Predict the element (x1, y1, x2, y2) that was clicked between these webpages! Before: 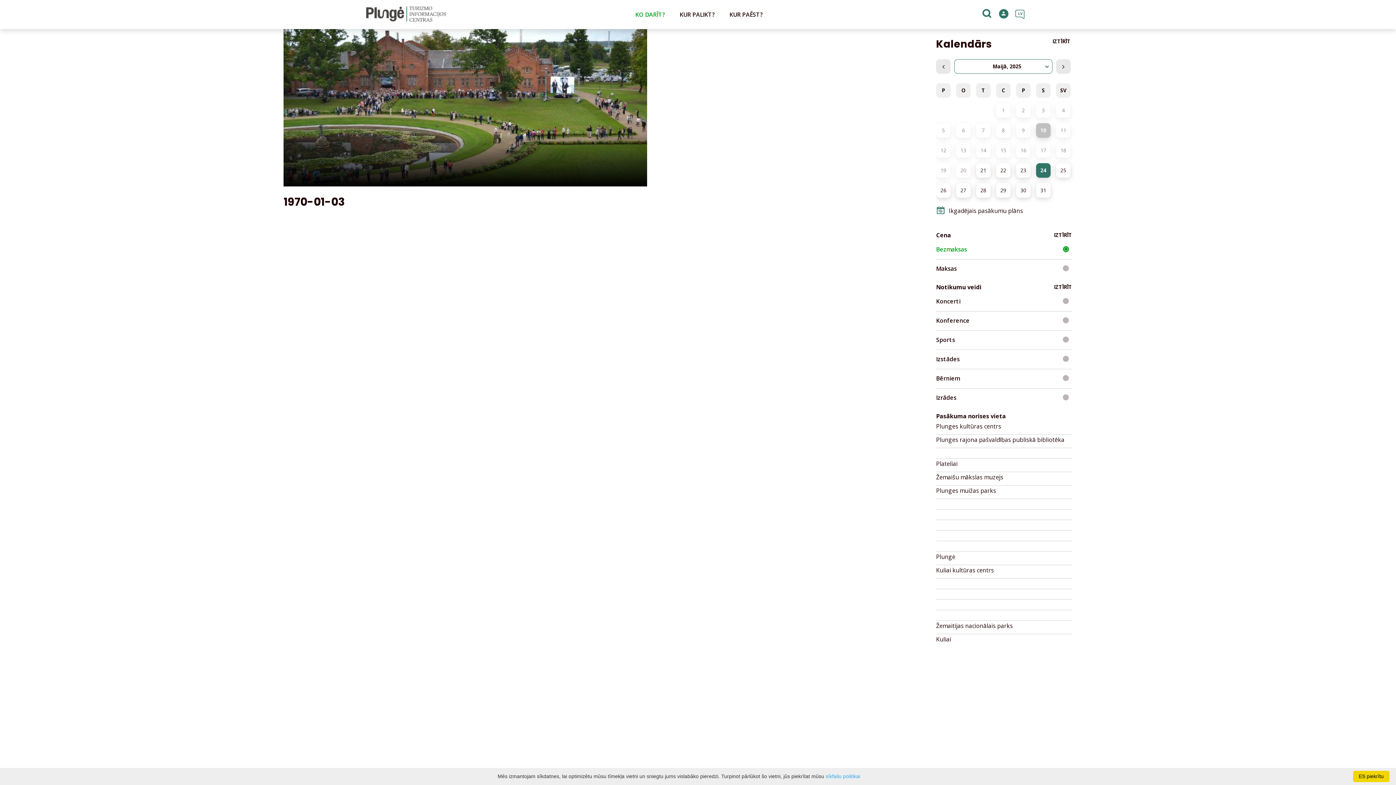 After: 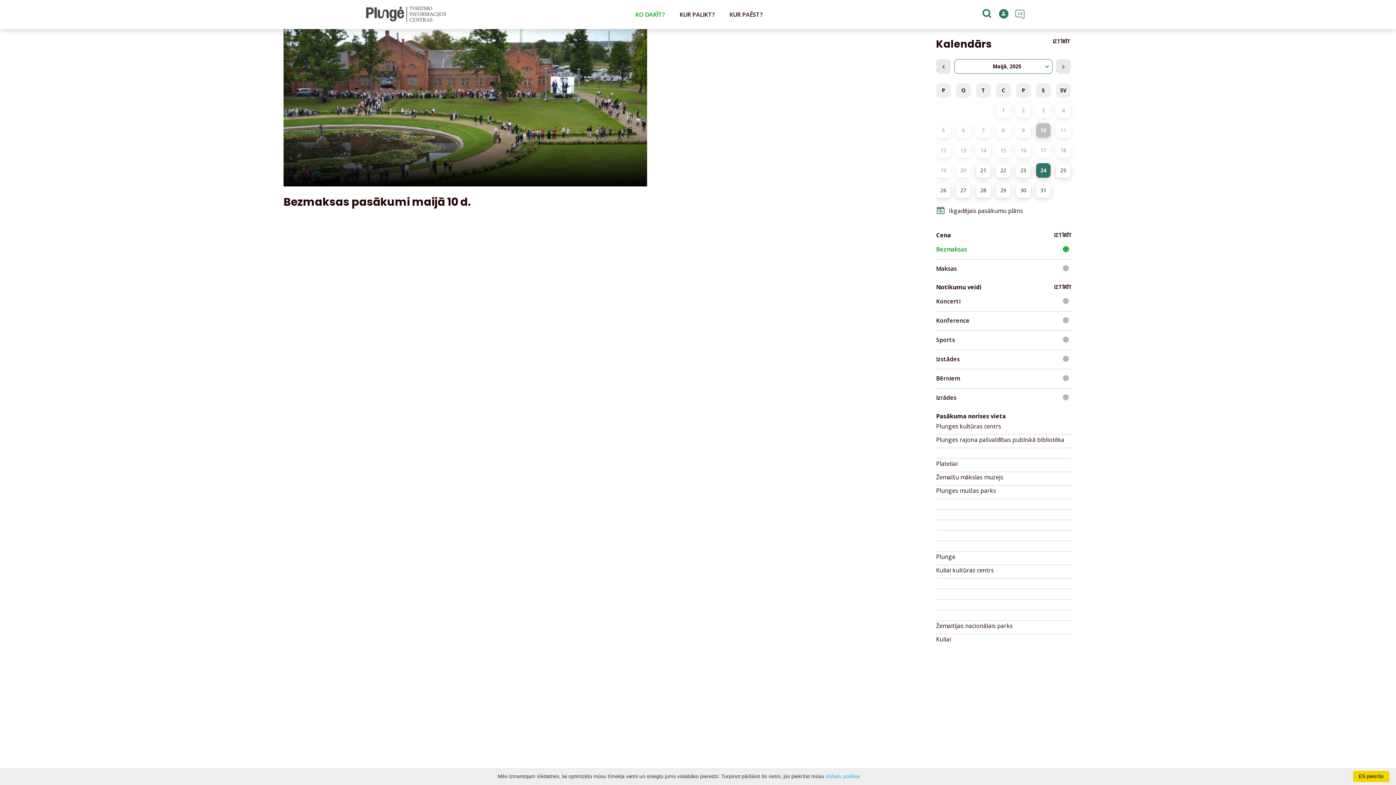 Action: label: 10 bbox: (1036, 123, 1050, 137)